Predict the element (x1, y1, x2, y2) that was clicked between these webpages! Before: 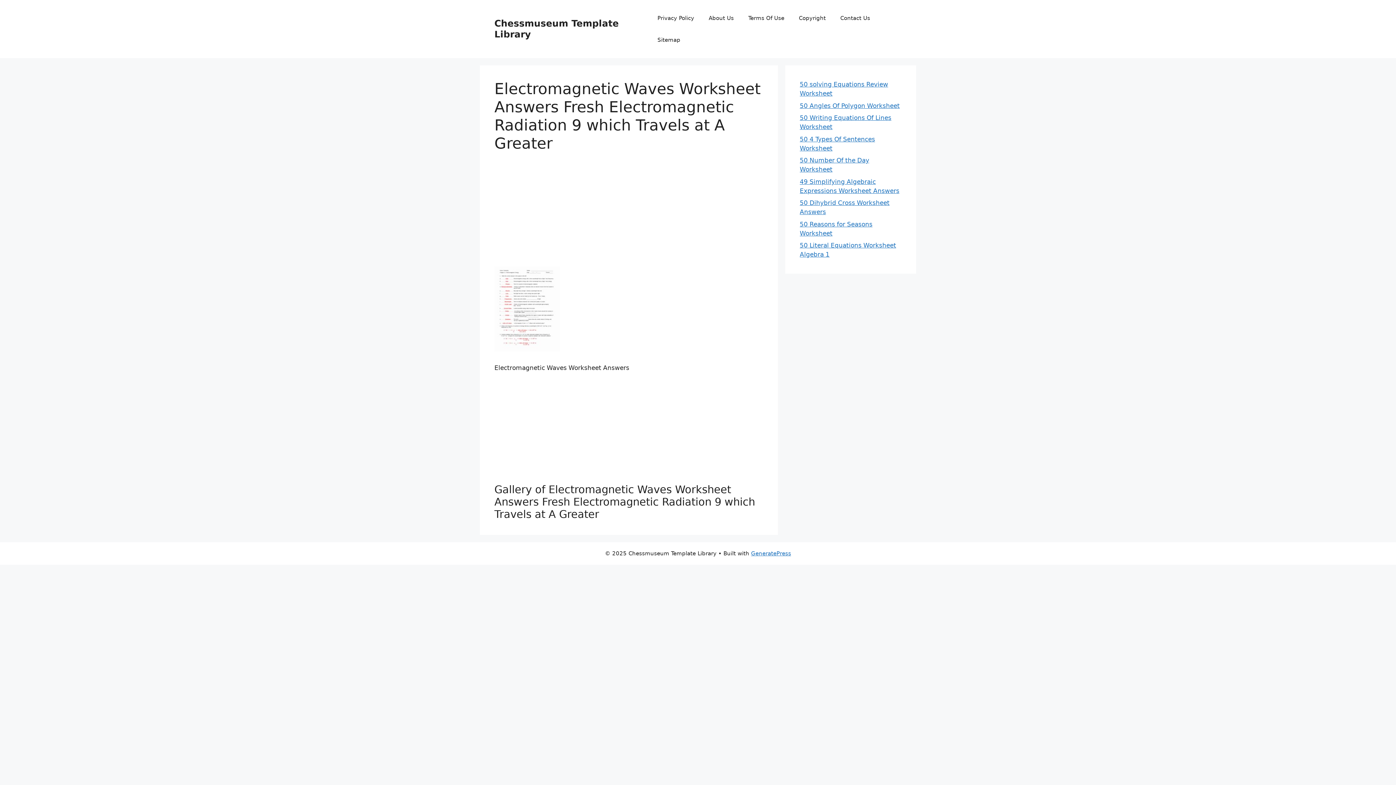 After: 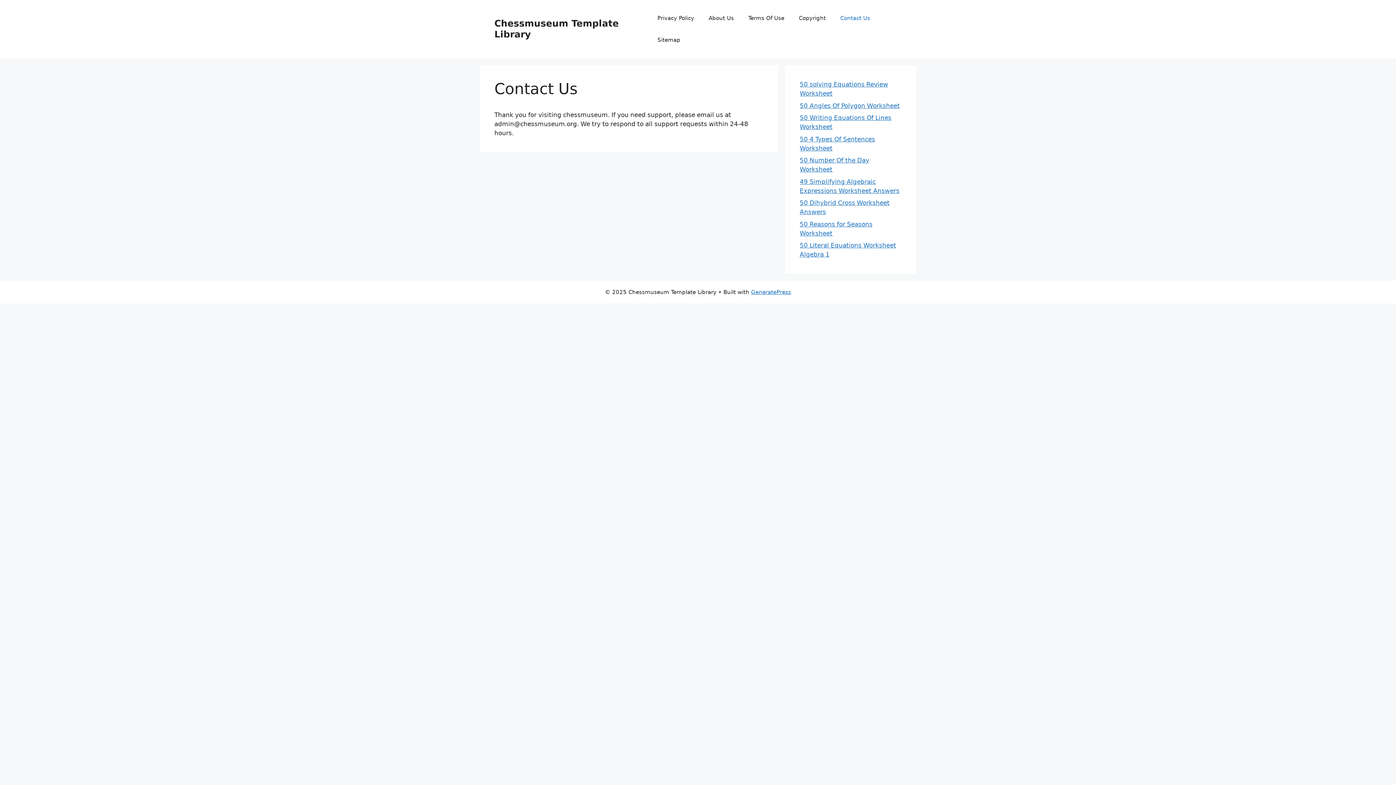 Action: label: Contact Us bbox: (833, 7, 877, 29)